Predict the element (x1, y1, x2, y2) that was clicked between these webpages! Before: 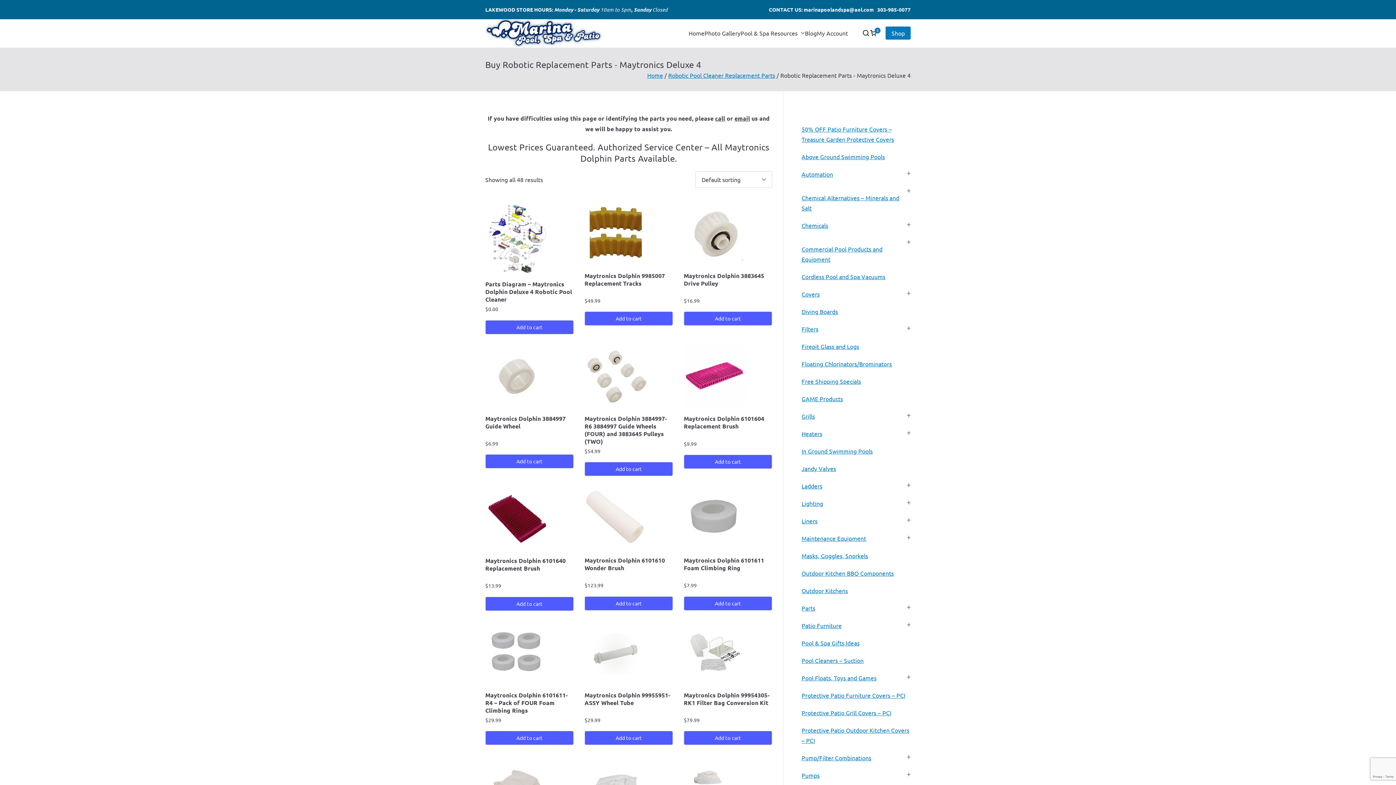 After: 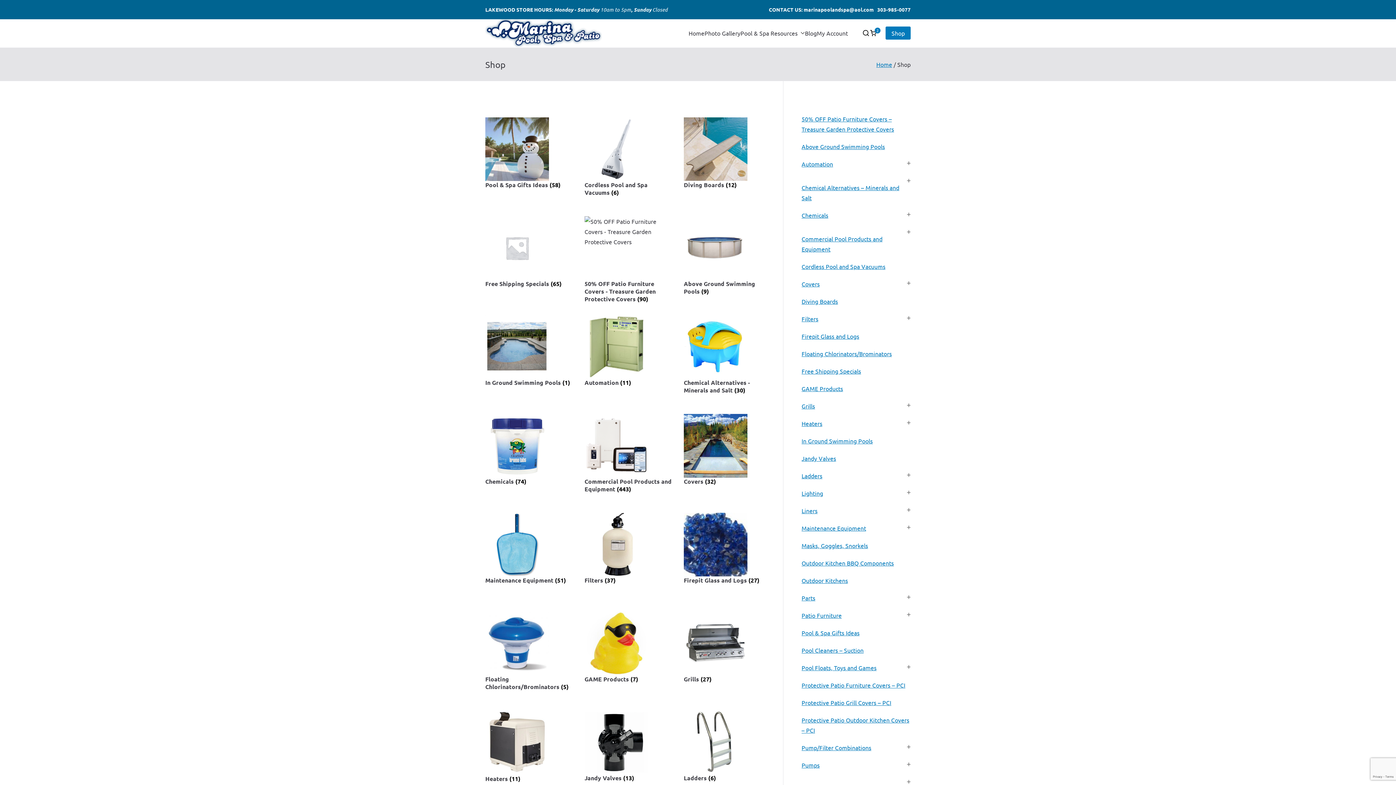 Action: label: Shop bbox: (885, 26, 910, 39)